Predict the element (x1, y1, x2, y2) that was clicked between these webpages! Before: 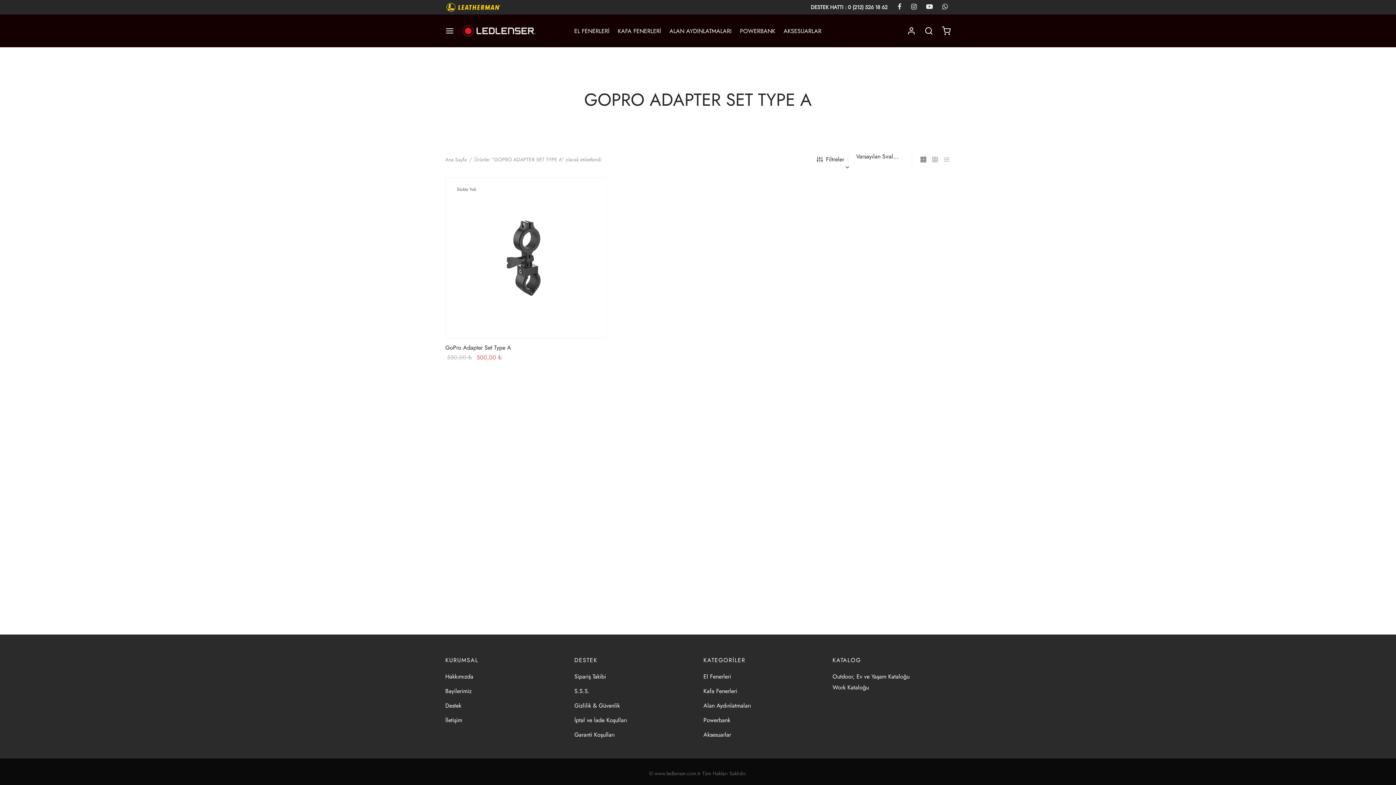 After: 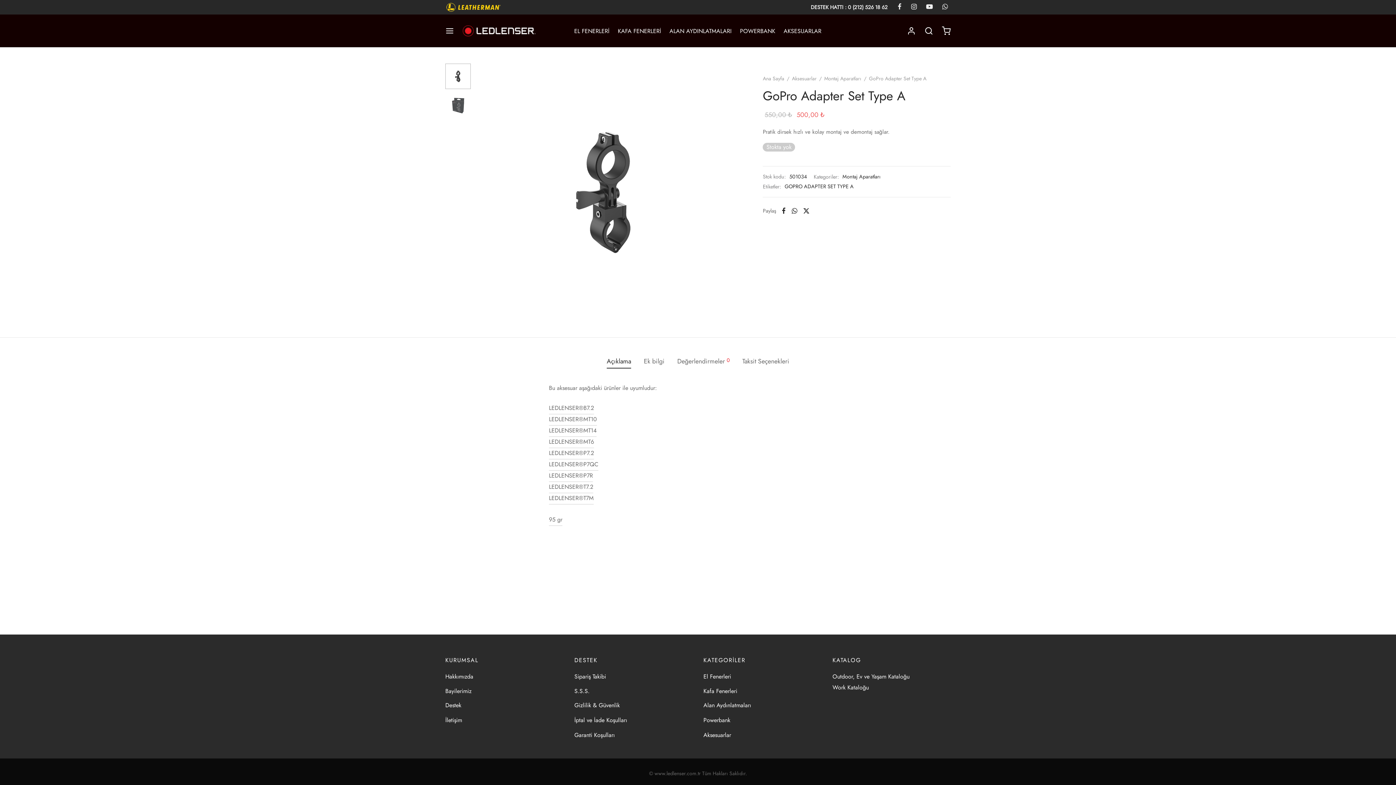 Action: bbox: (445, 177, 606, 338)